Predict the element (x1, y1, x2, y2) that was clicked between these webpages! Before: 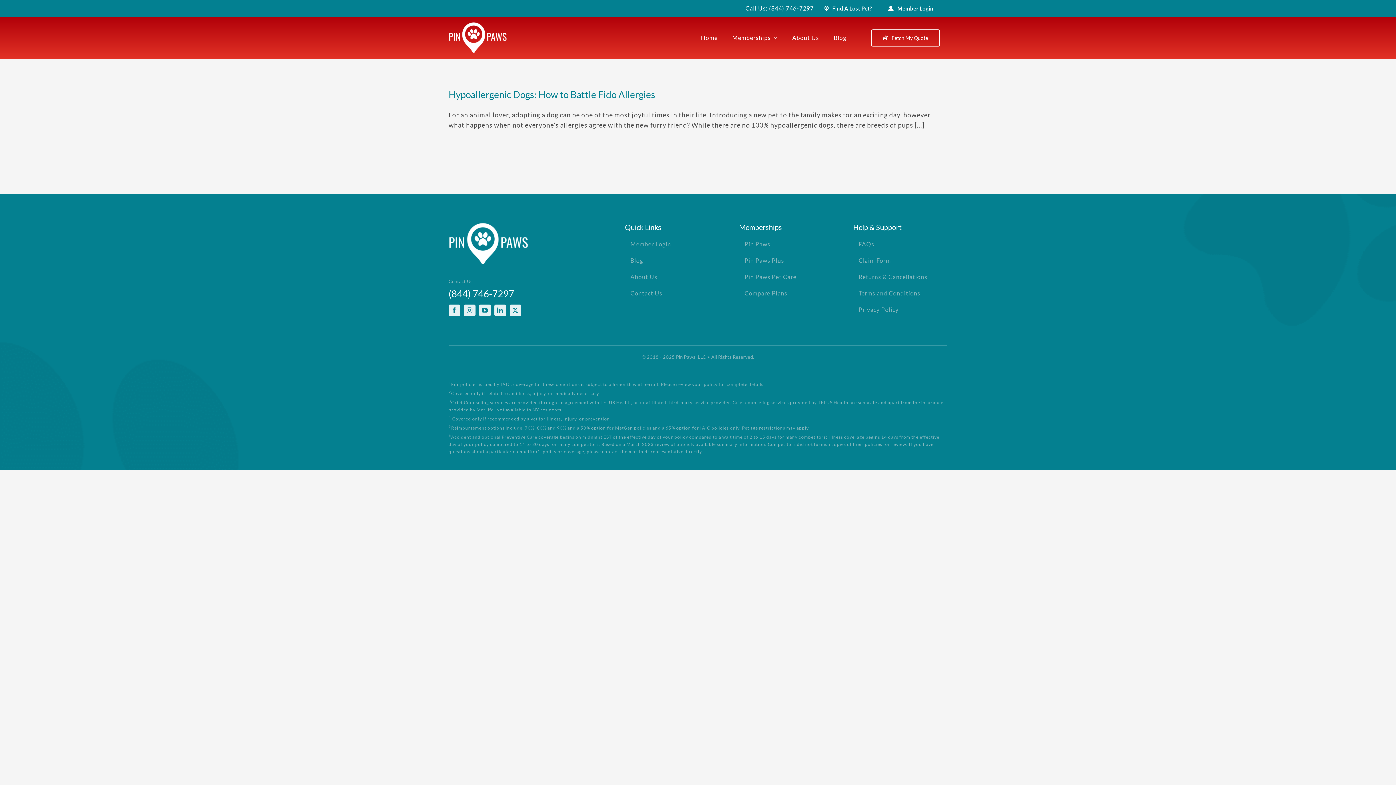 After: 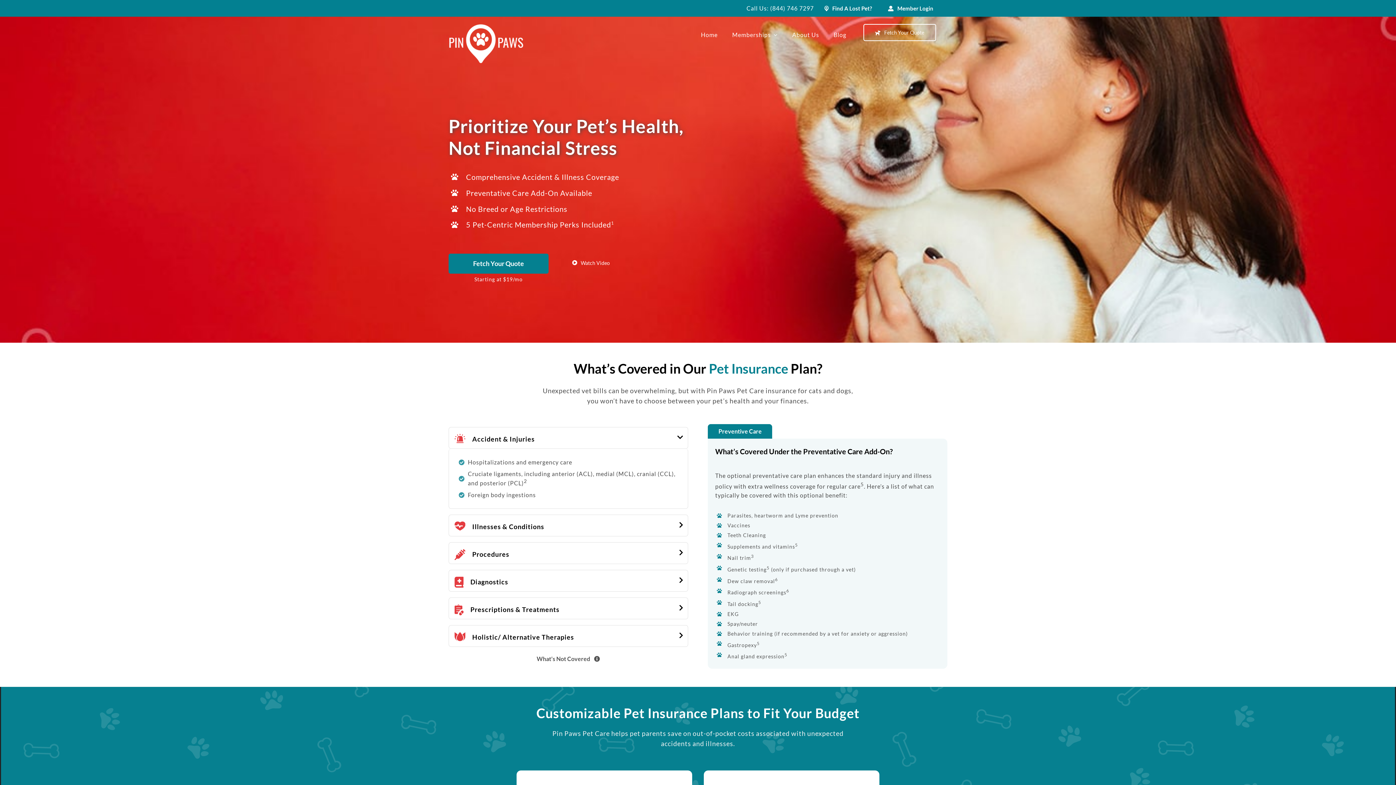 Action: bbox: (693, 27, 725, 48) label: Home